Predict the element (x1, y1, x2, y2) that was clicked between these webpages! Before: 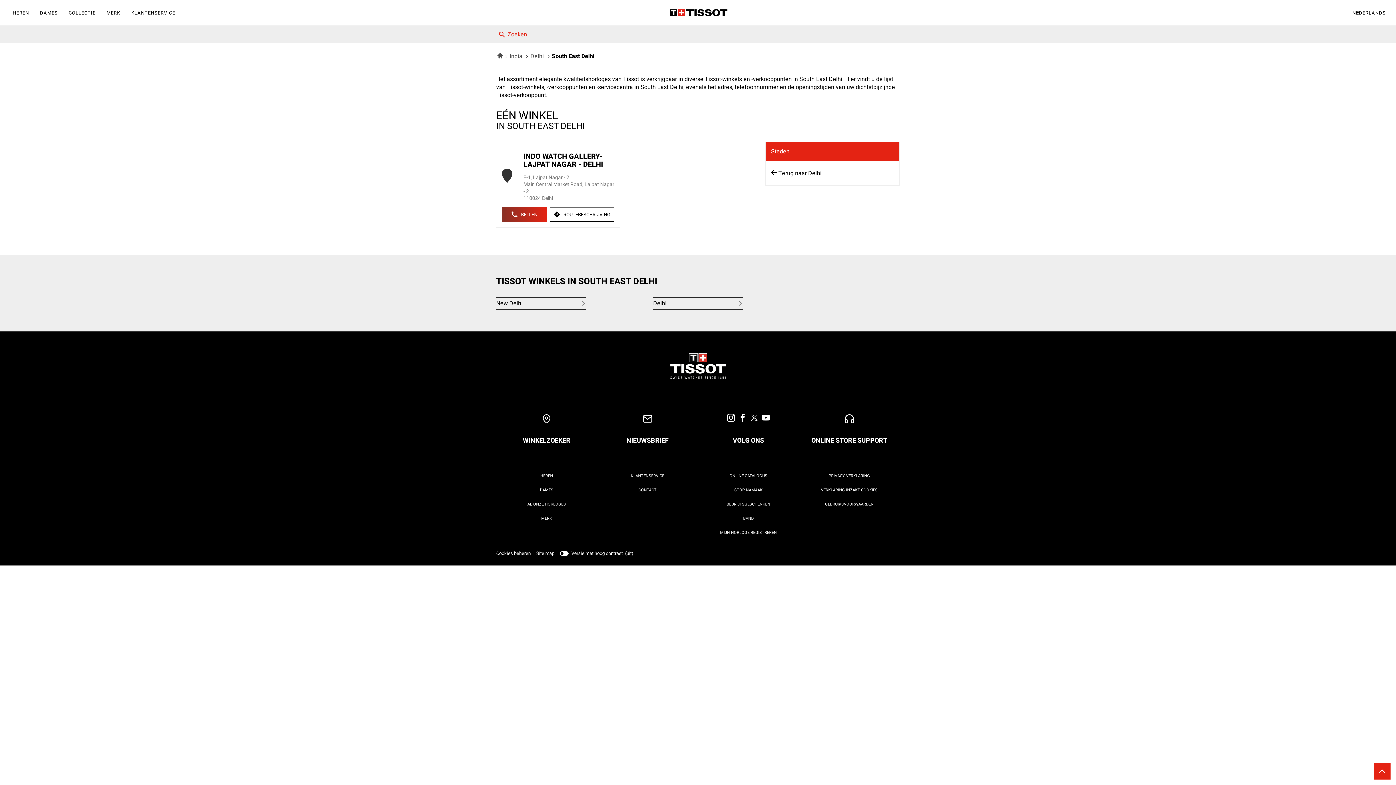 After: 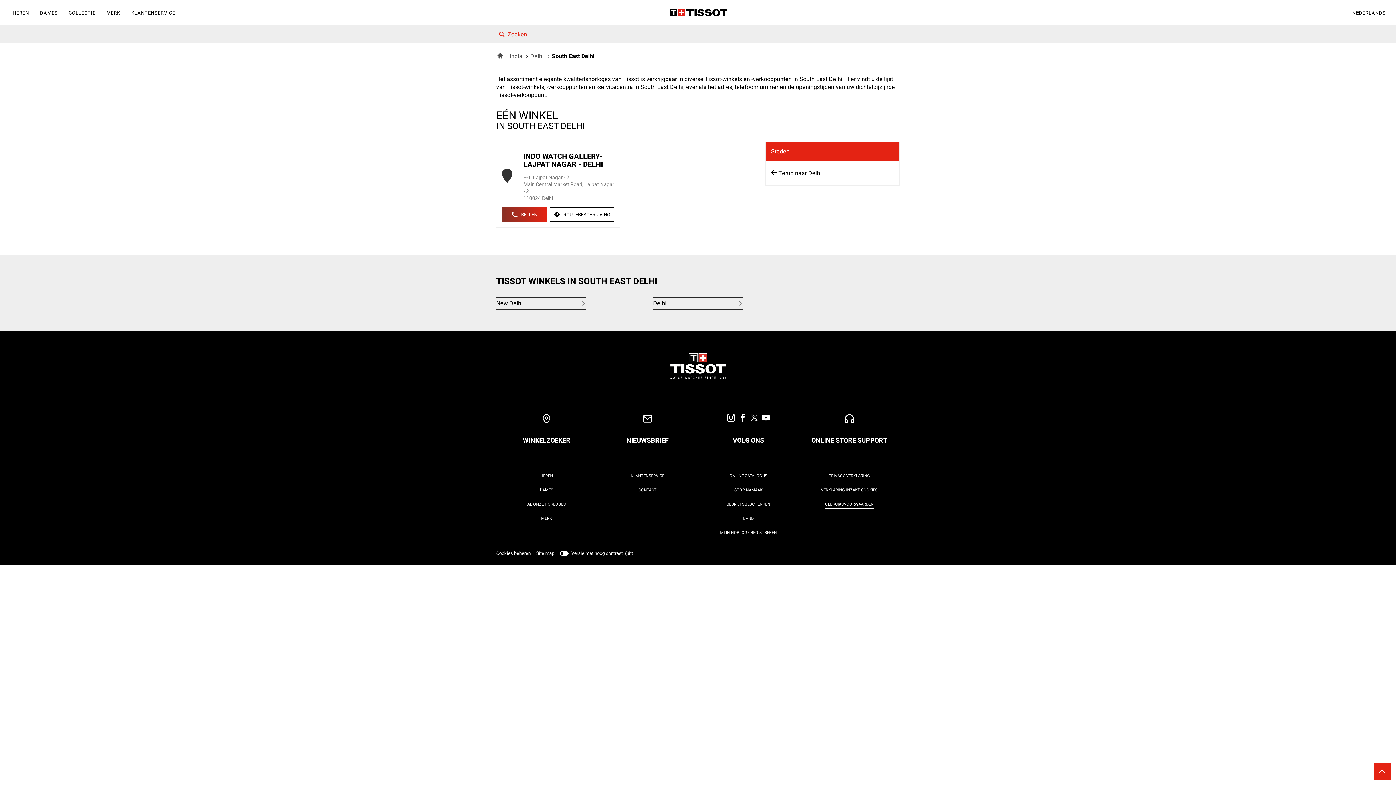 Action: label: GEBRUIKSVOORWAARDEN
(OPEN IN EEN NIEUW VENSTER) bbox: (825, 500, 873, 508)